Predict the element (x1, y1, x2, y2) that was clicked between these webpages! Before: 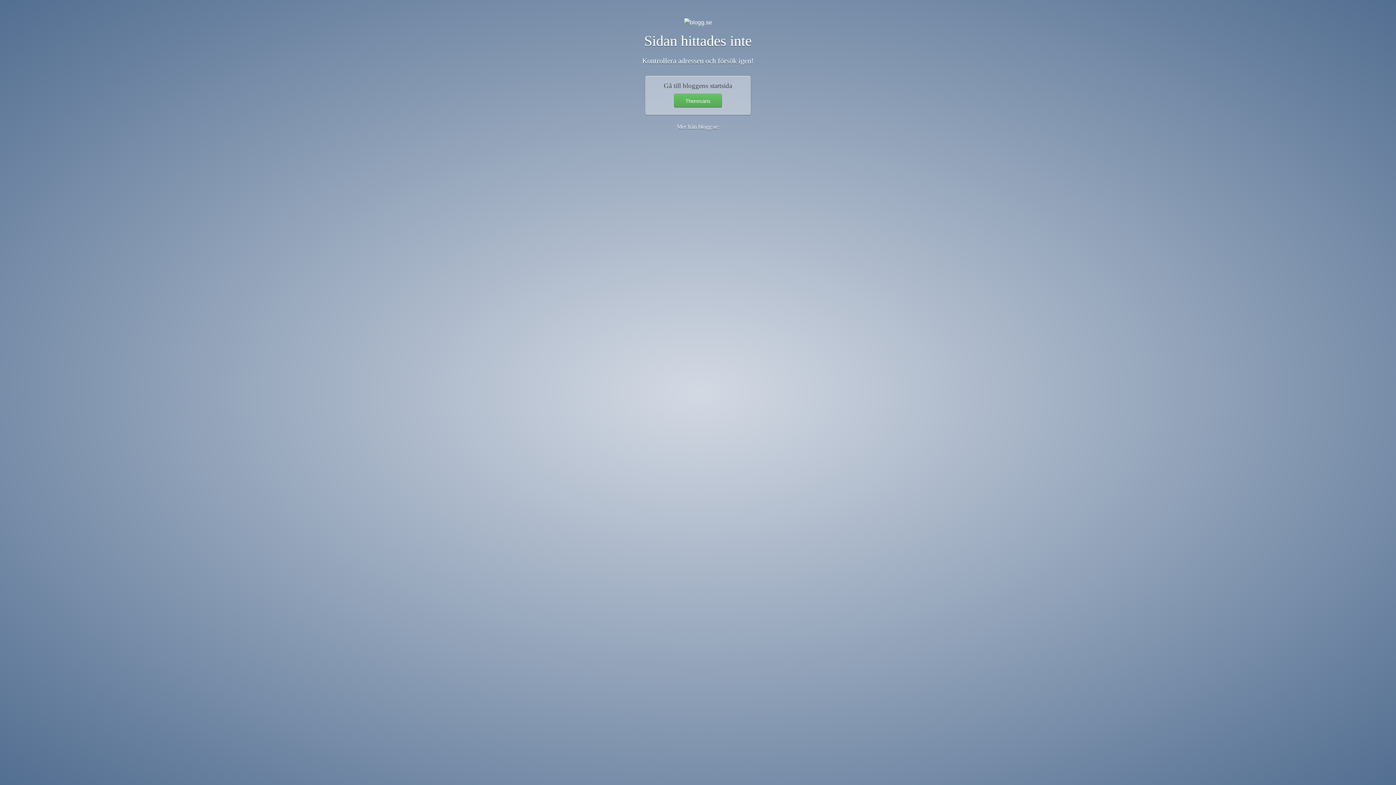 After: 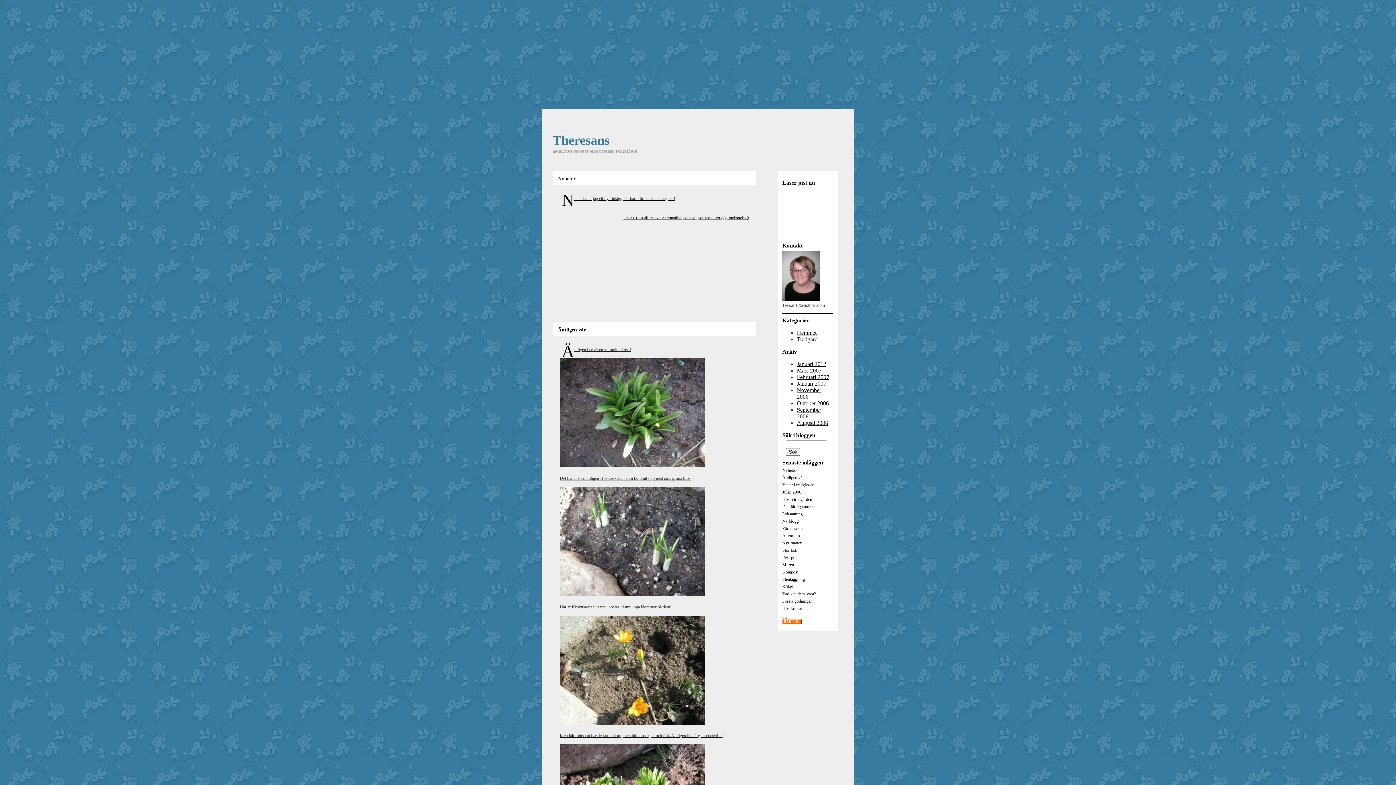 Action: label: Theresans bbox: (674, 93, 722, 107)